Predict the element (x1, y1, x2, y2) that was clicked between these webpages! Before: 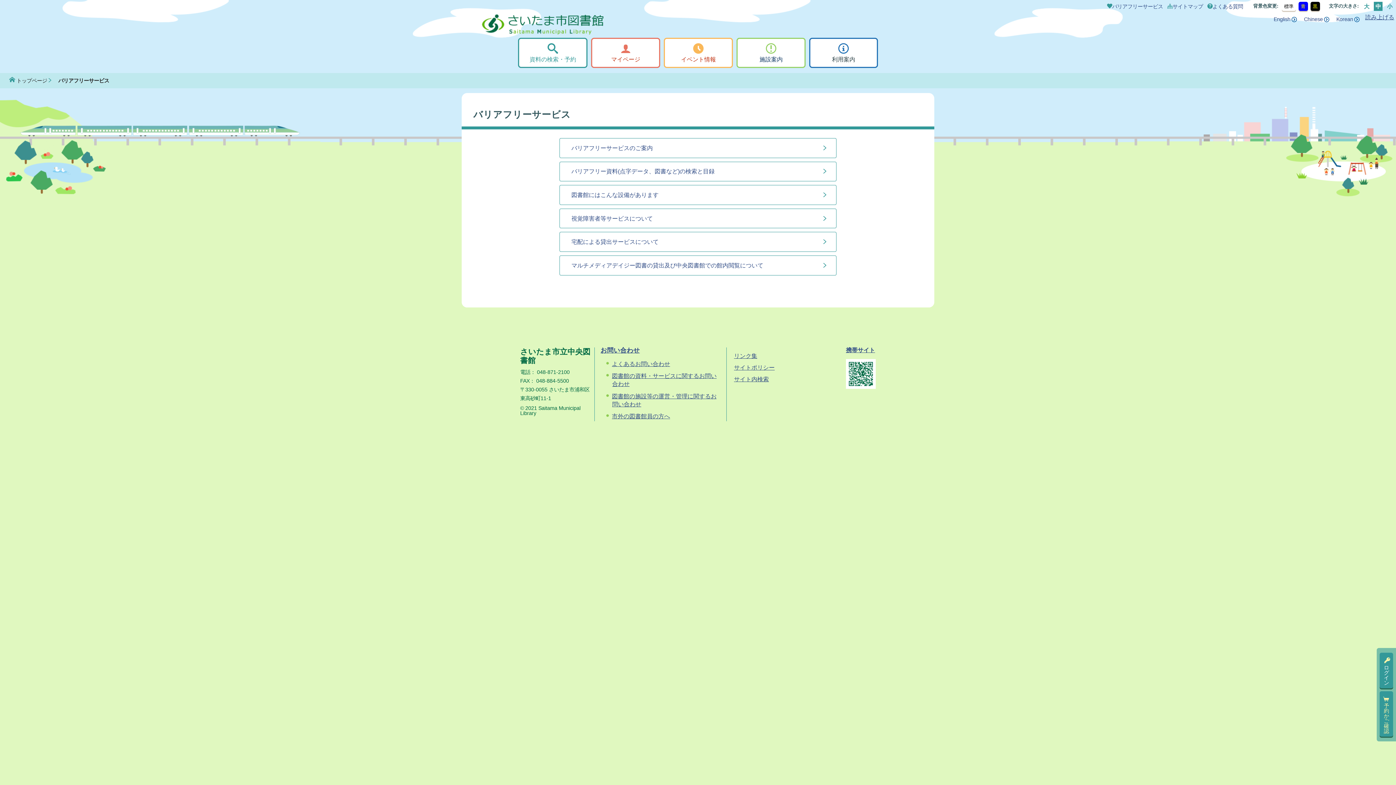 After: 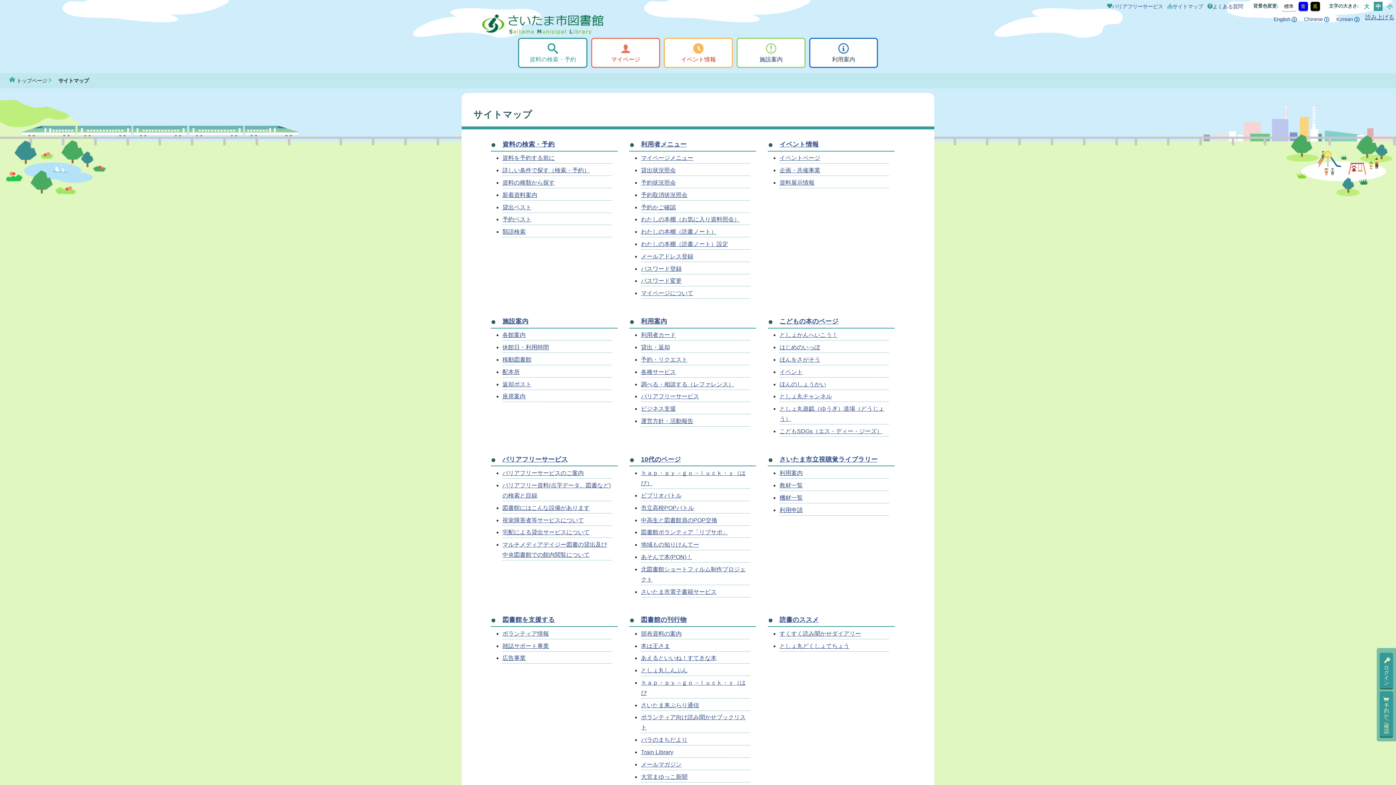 Action: label: サイトマップ bbox: (1167, 3, 1203, 9)